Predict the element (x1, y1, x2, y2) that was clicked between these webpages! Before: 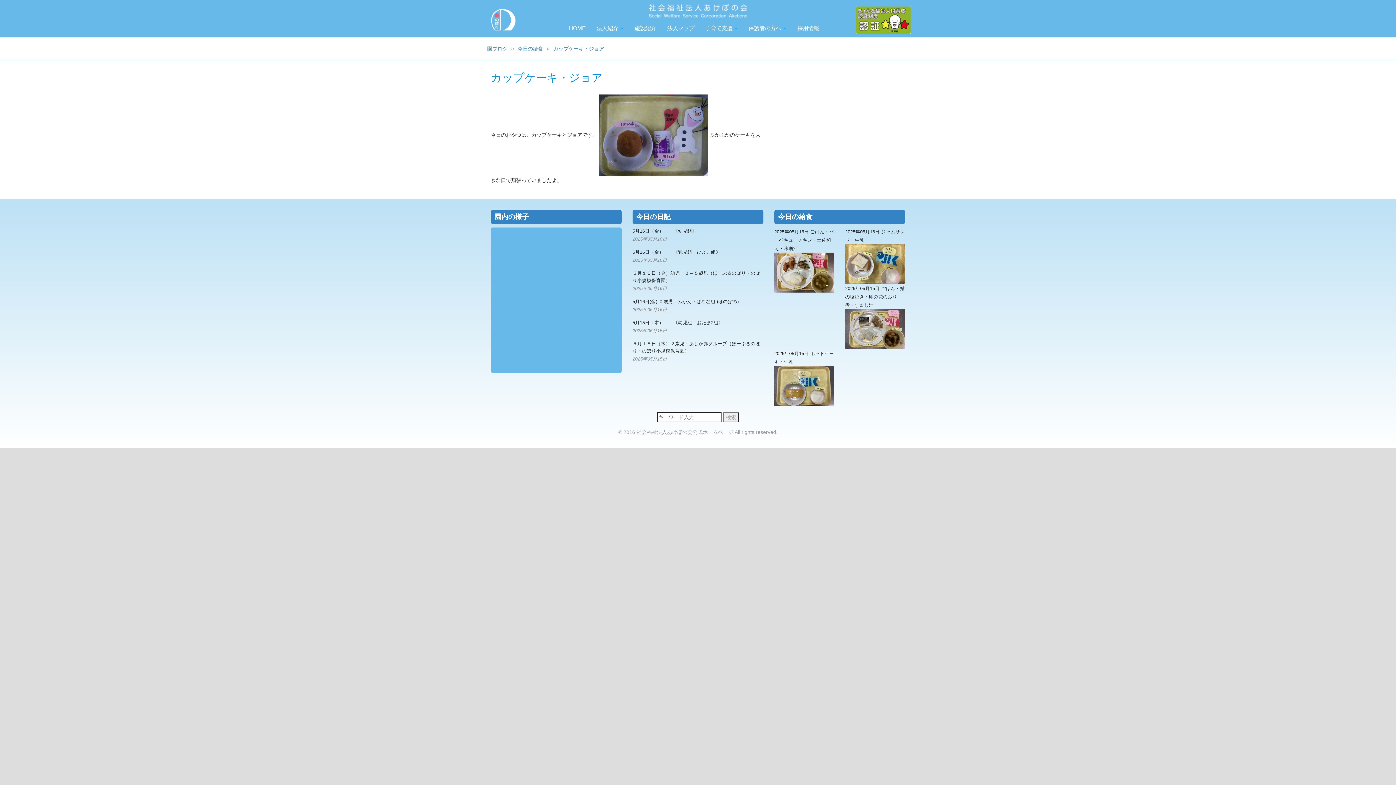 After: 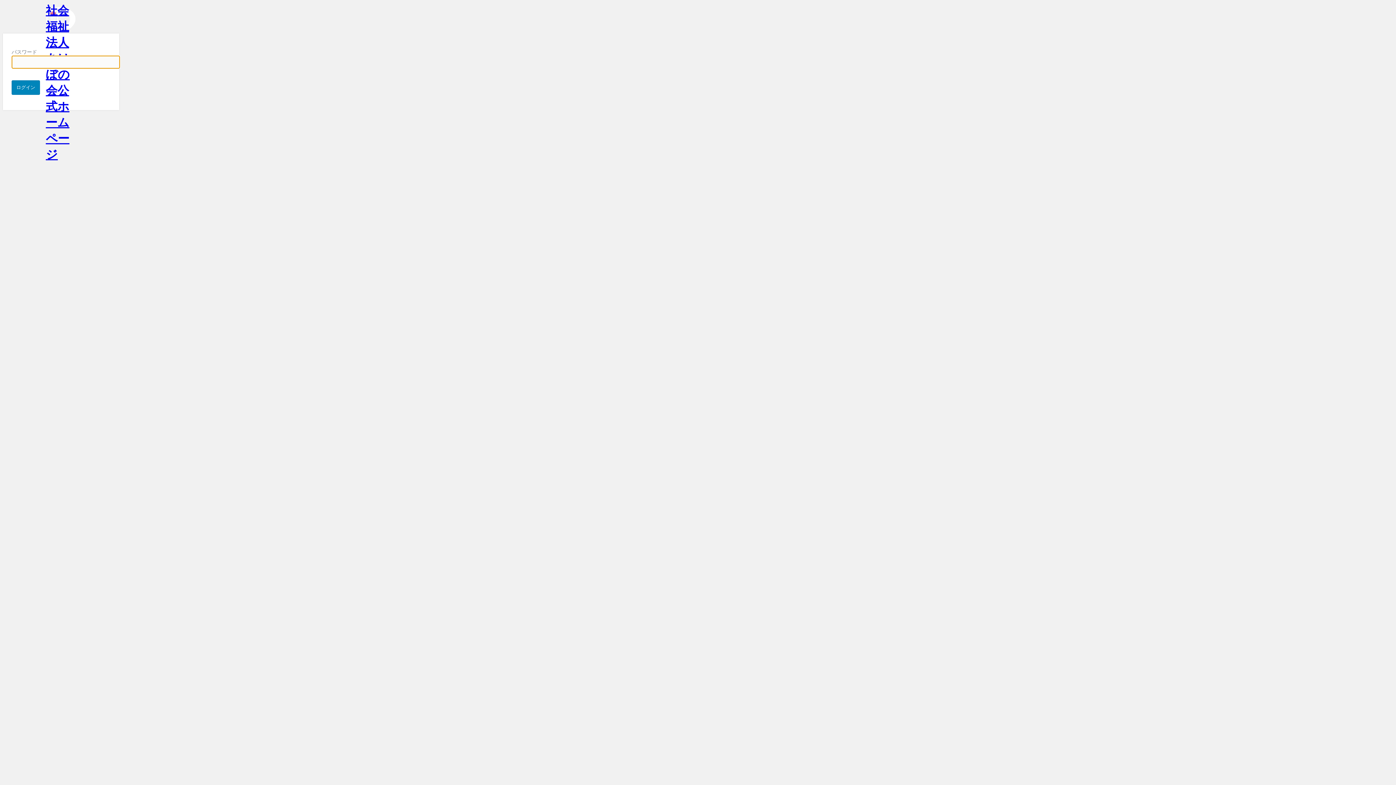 Action: label: 5月16日(金) ０歳児：みかん・ばなな組 (ほのぼの) bbox: (632, 299, 738, 304)